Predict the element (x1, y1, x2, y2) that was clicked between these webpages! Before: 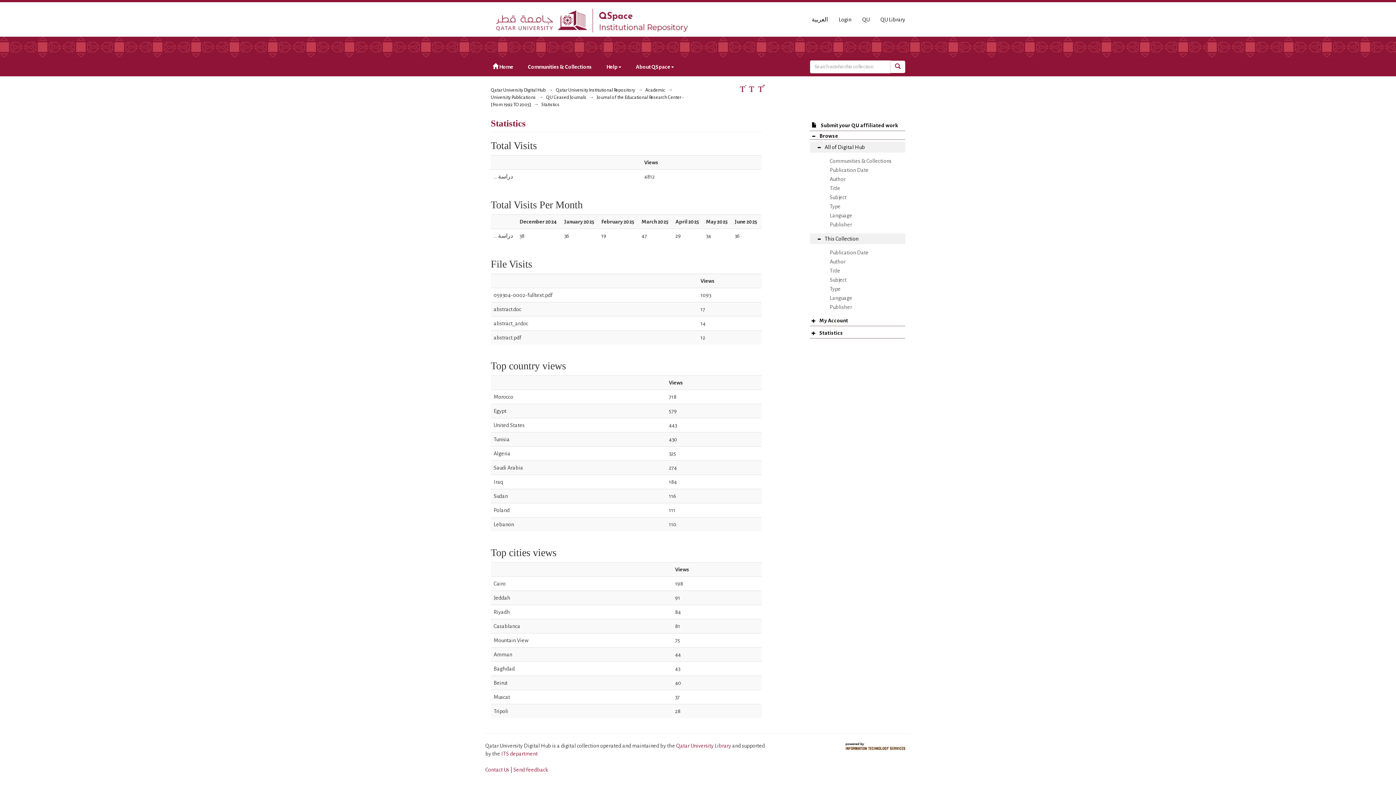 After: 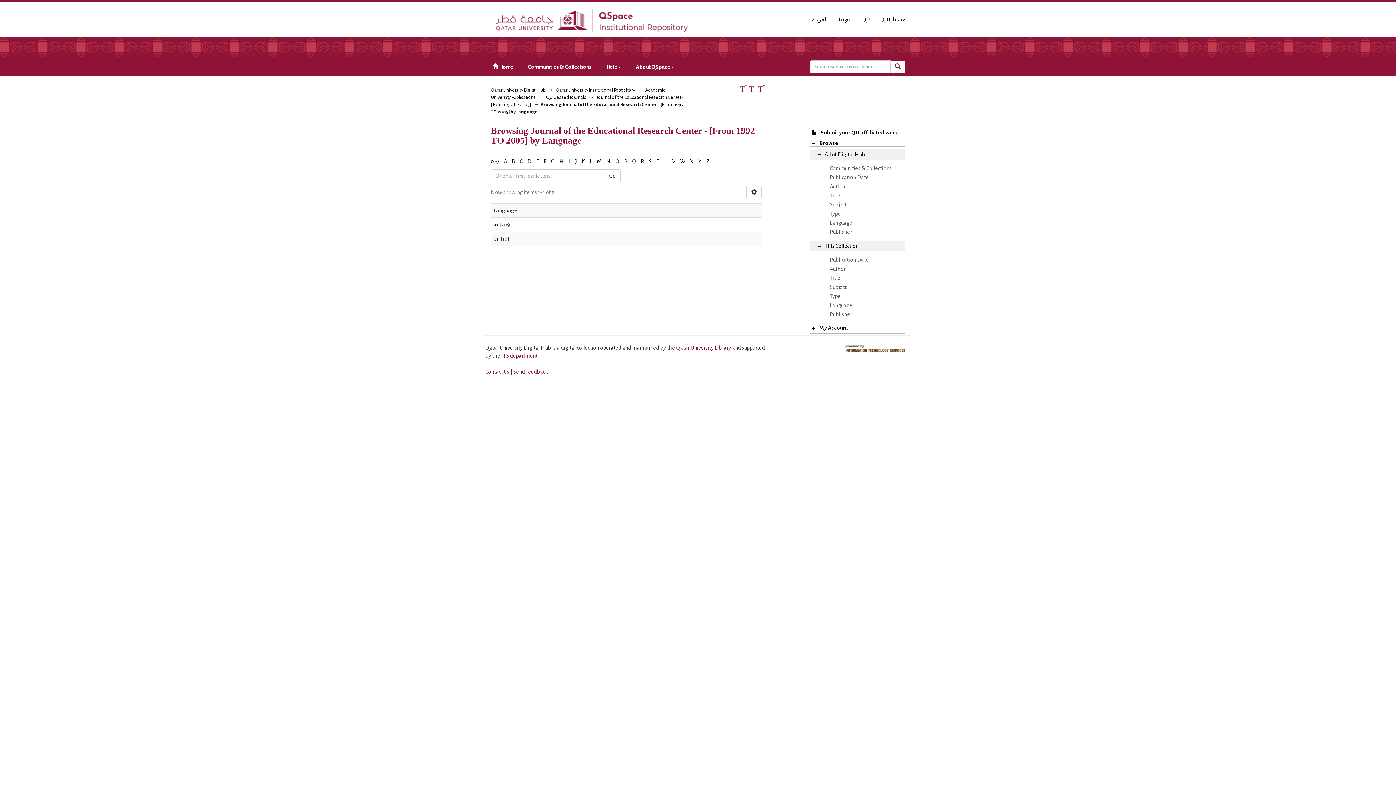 Action: bbox: (824, 293, 905, 302) label: Language